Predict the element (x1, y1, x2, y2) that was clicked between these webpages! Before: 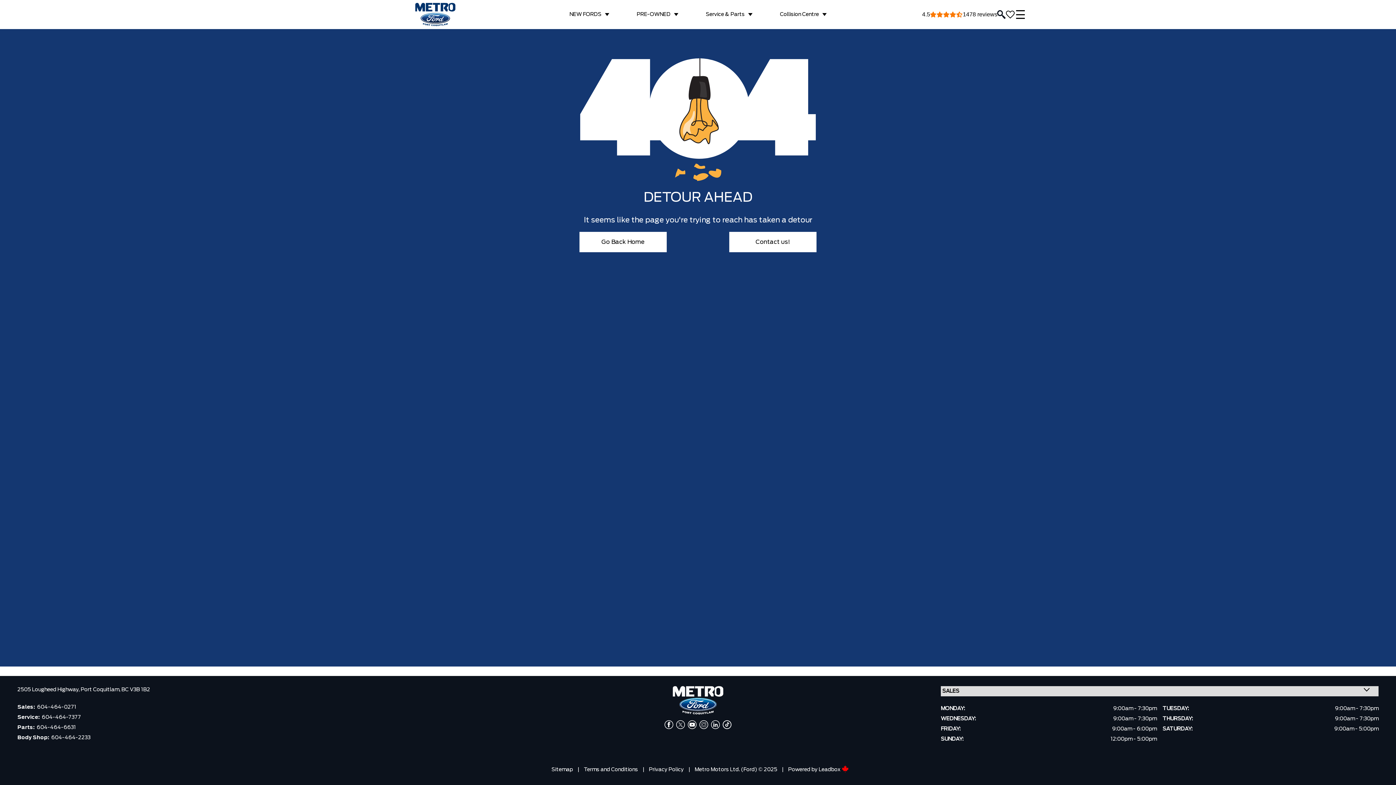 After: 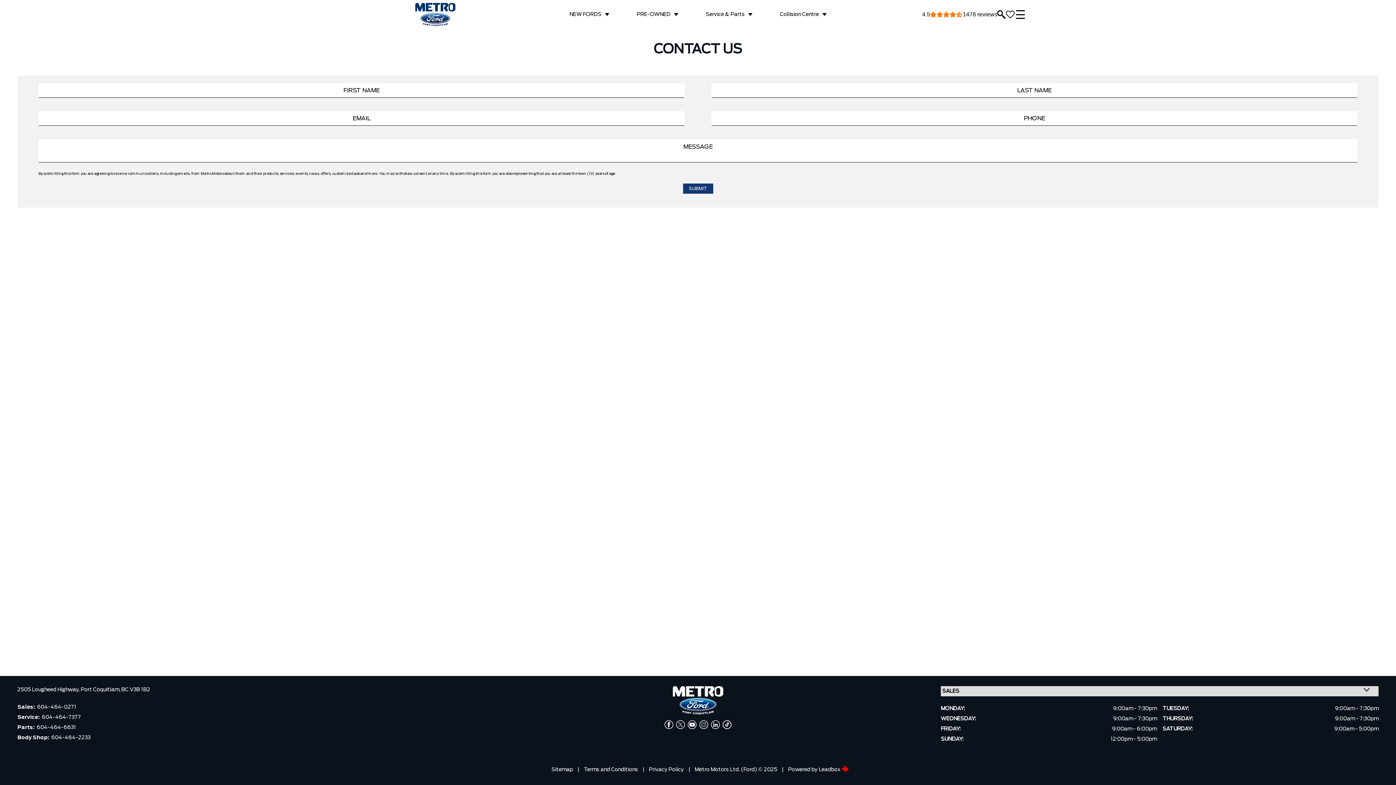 Action: bbox: (726, 239, 819, 245) label: Contact us!